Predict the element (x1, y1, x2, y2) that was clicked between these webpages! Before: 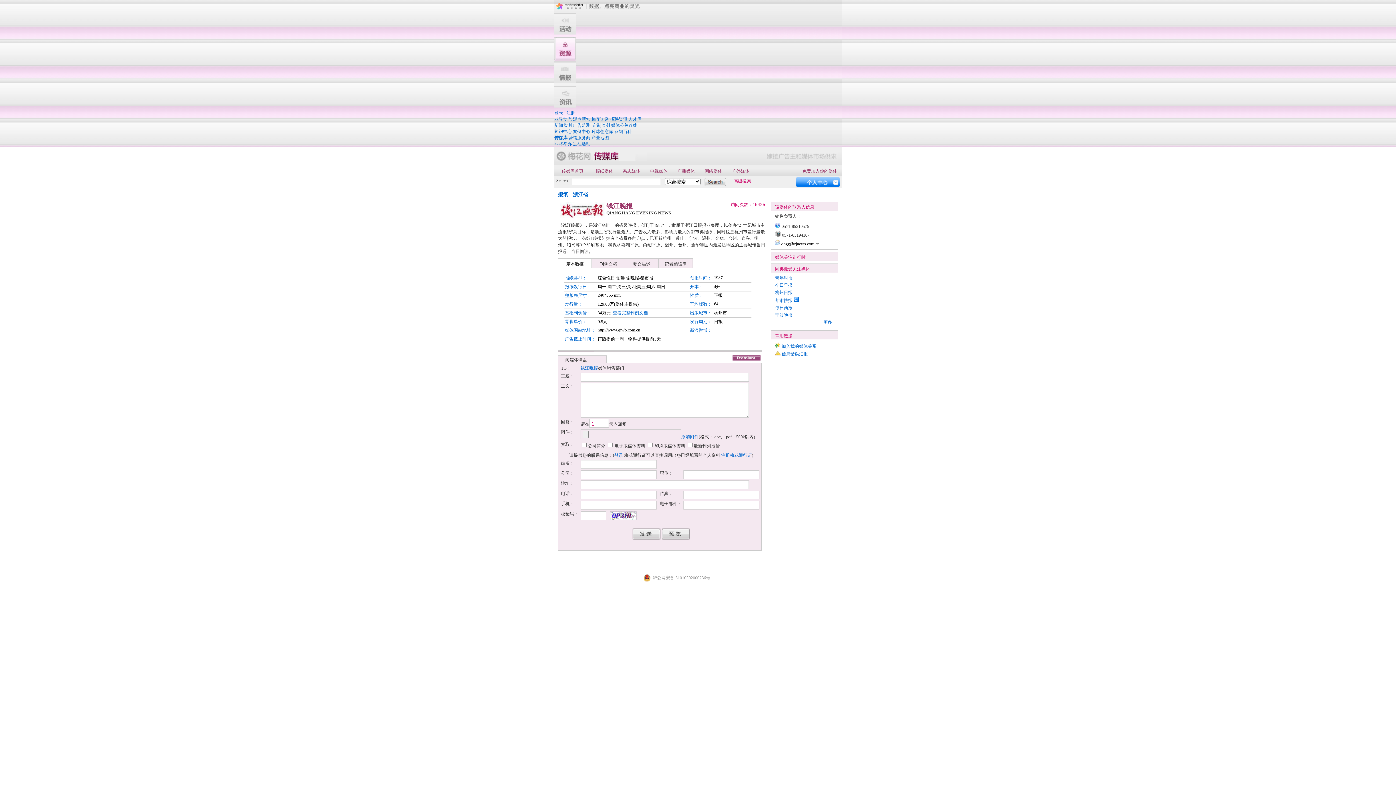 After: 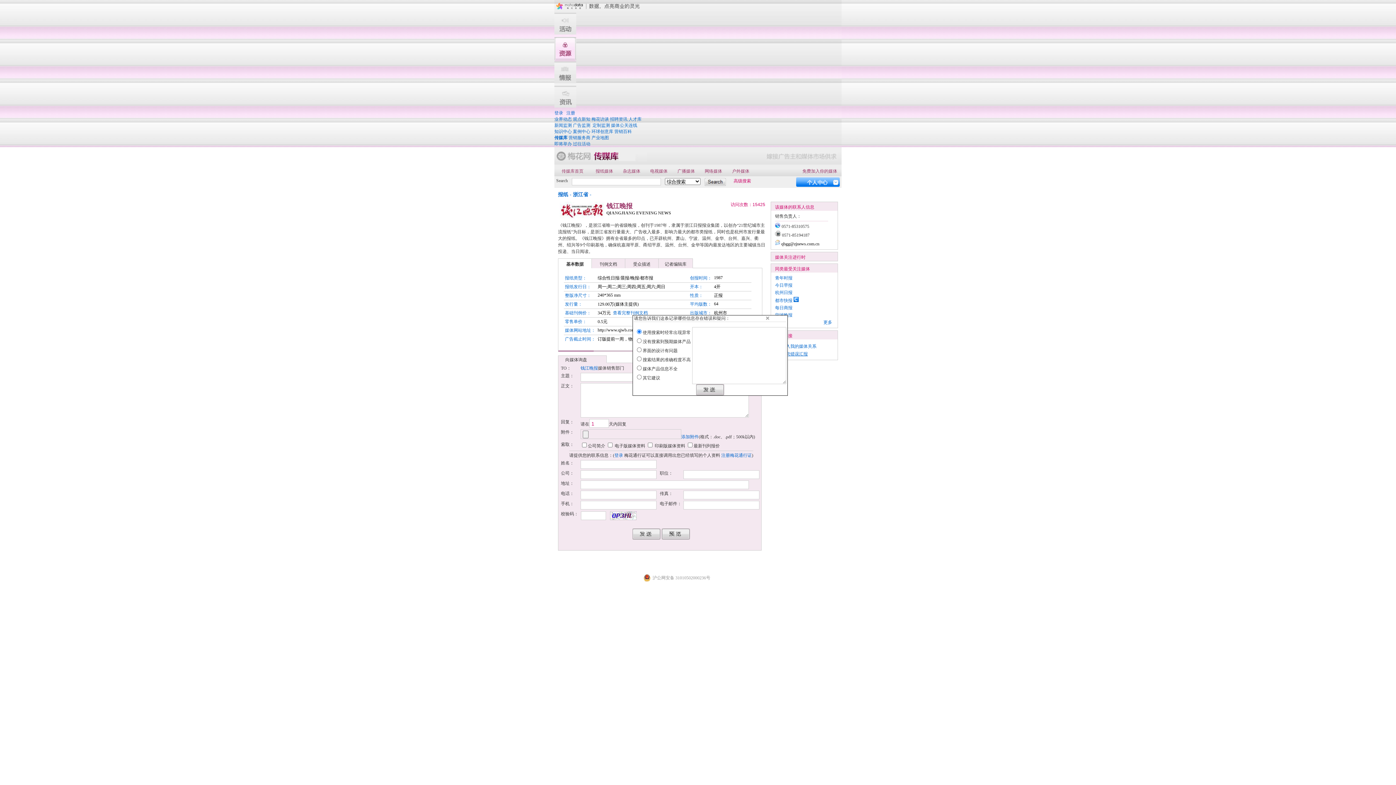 Action: label: 信息错误汇报 bbox: (781, 351, 808, 356)